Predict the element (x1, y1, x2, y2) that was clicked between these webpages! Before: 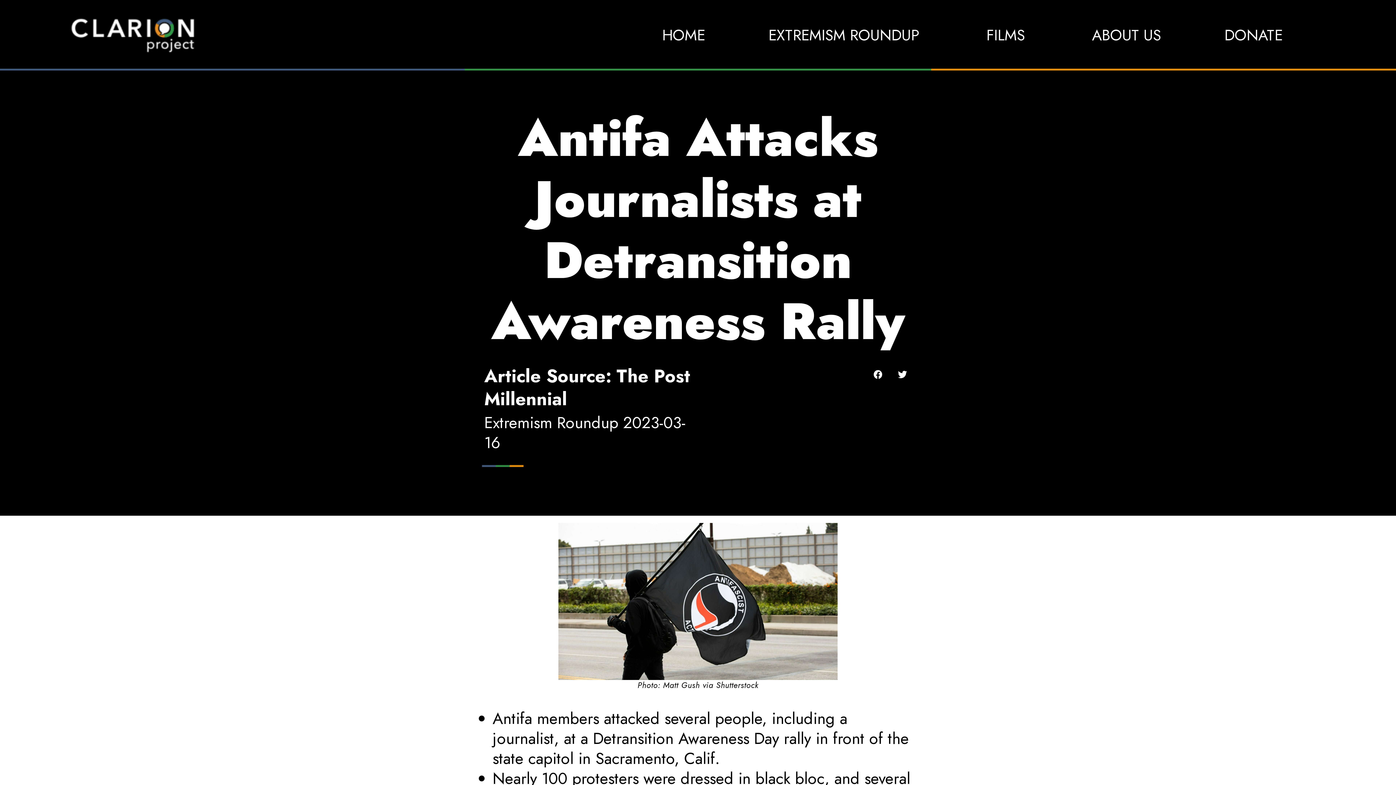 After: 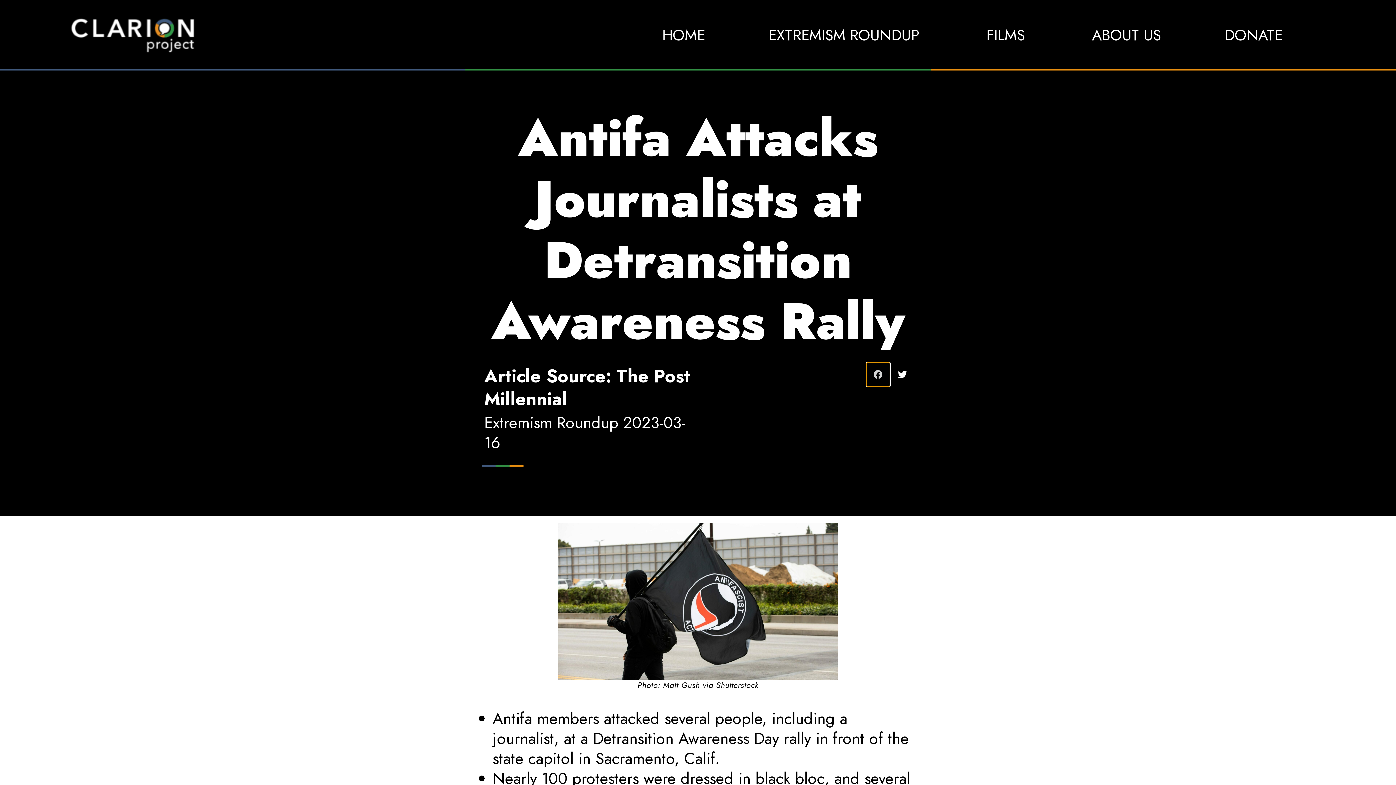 Action: label: Share on facebook bbox: (866, 362, 890, 386)